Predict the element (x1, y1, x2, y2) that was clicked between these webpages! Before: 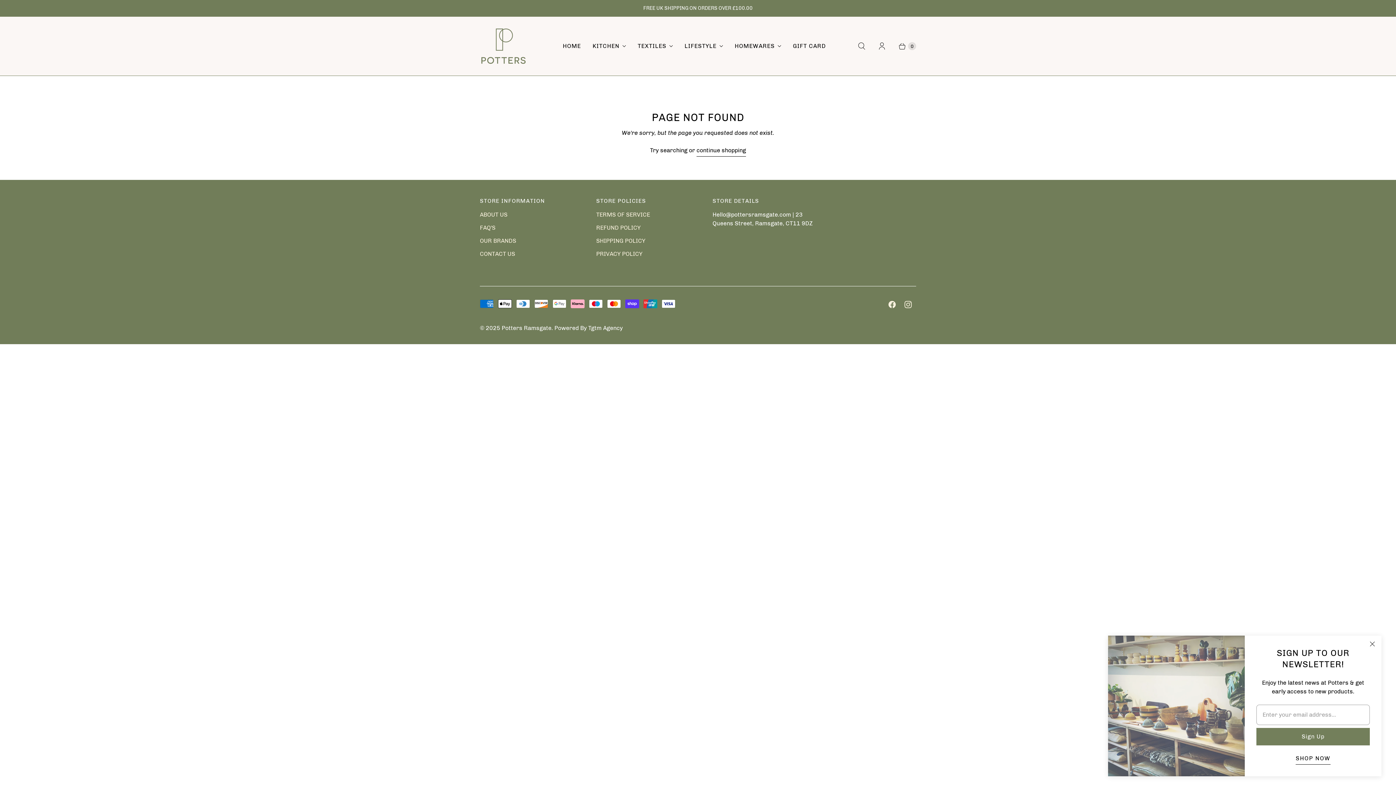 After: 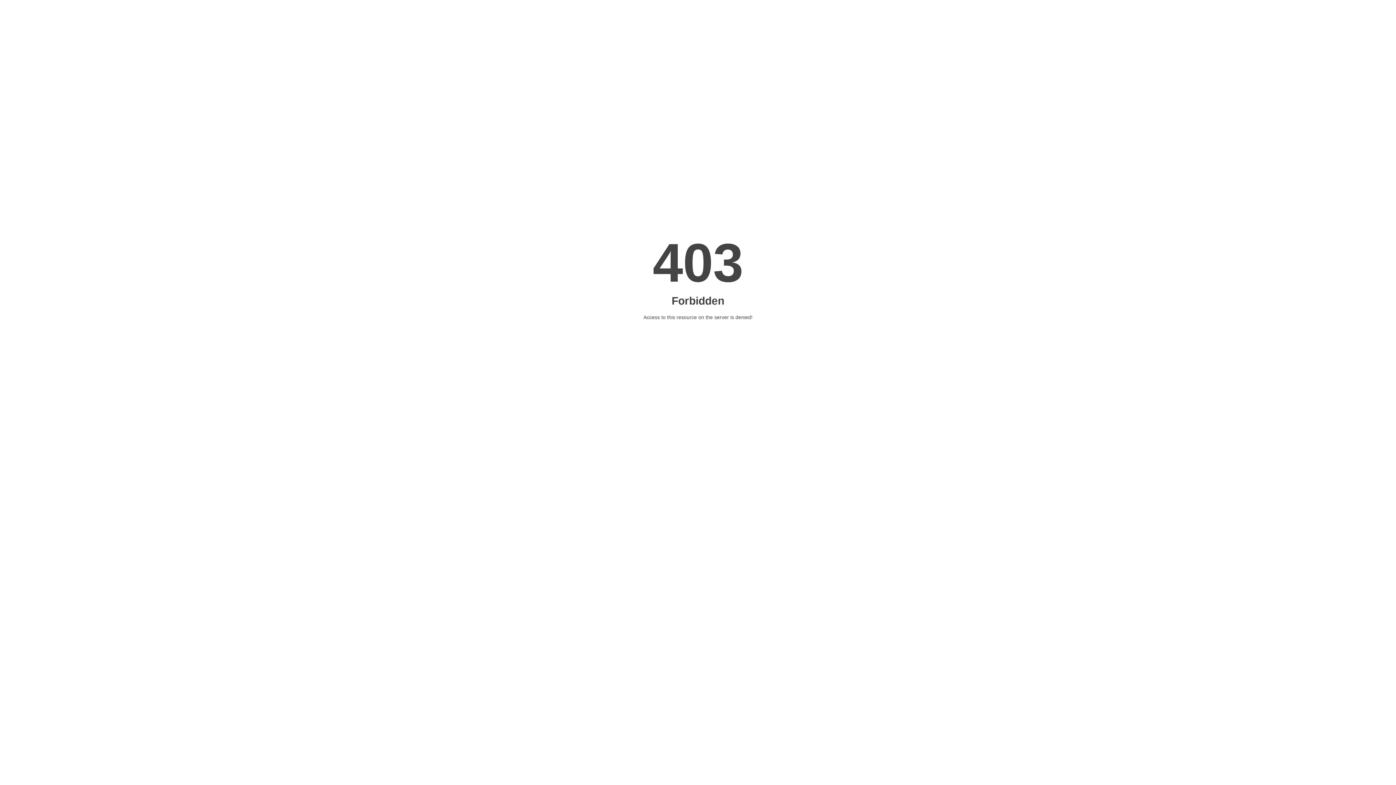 Action: bbox: (554, 324, 622, 331) label: Powered By Tgtm Agency